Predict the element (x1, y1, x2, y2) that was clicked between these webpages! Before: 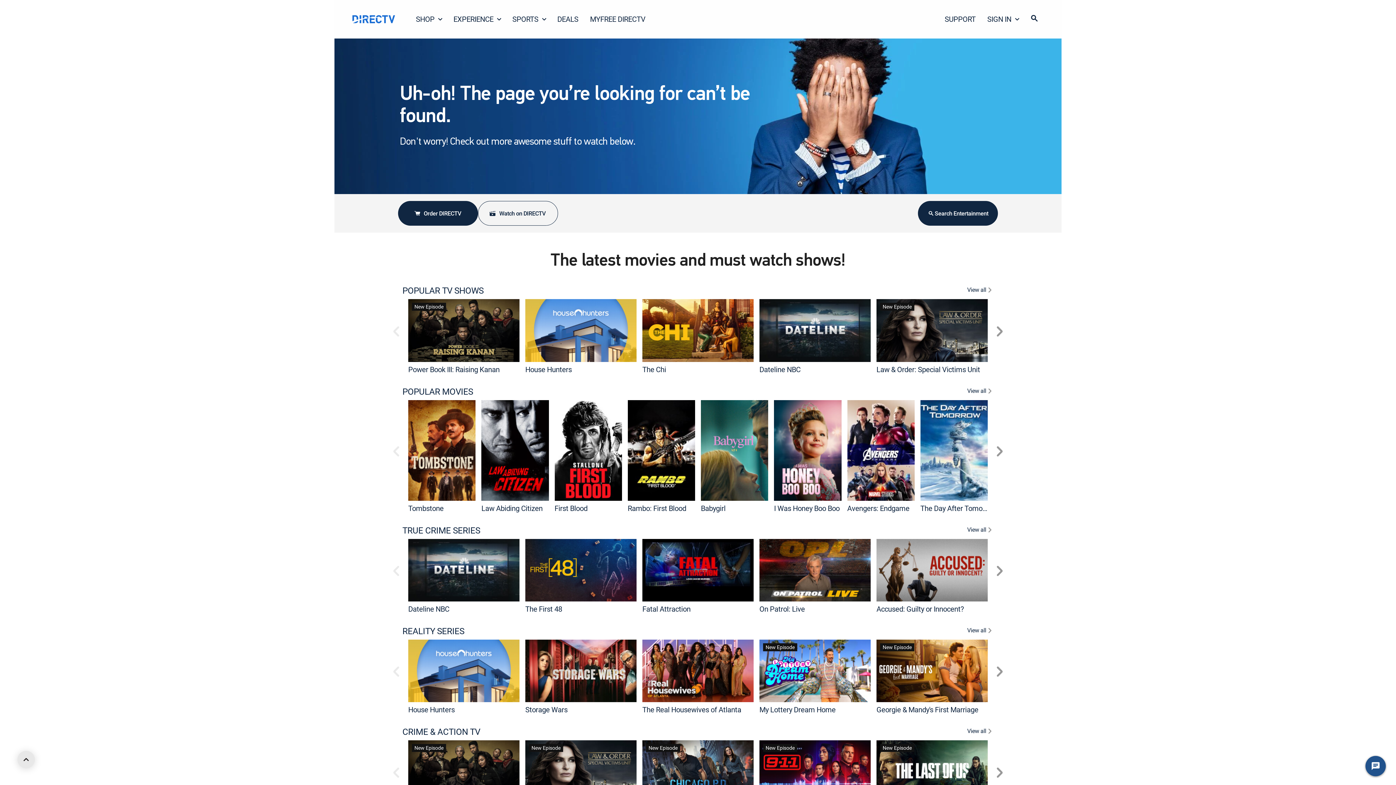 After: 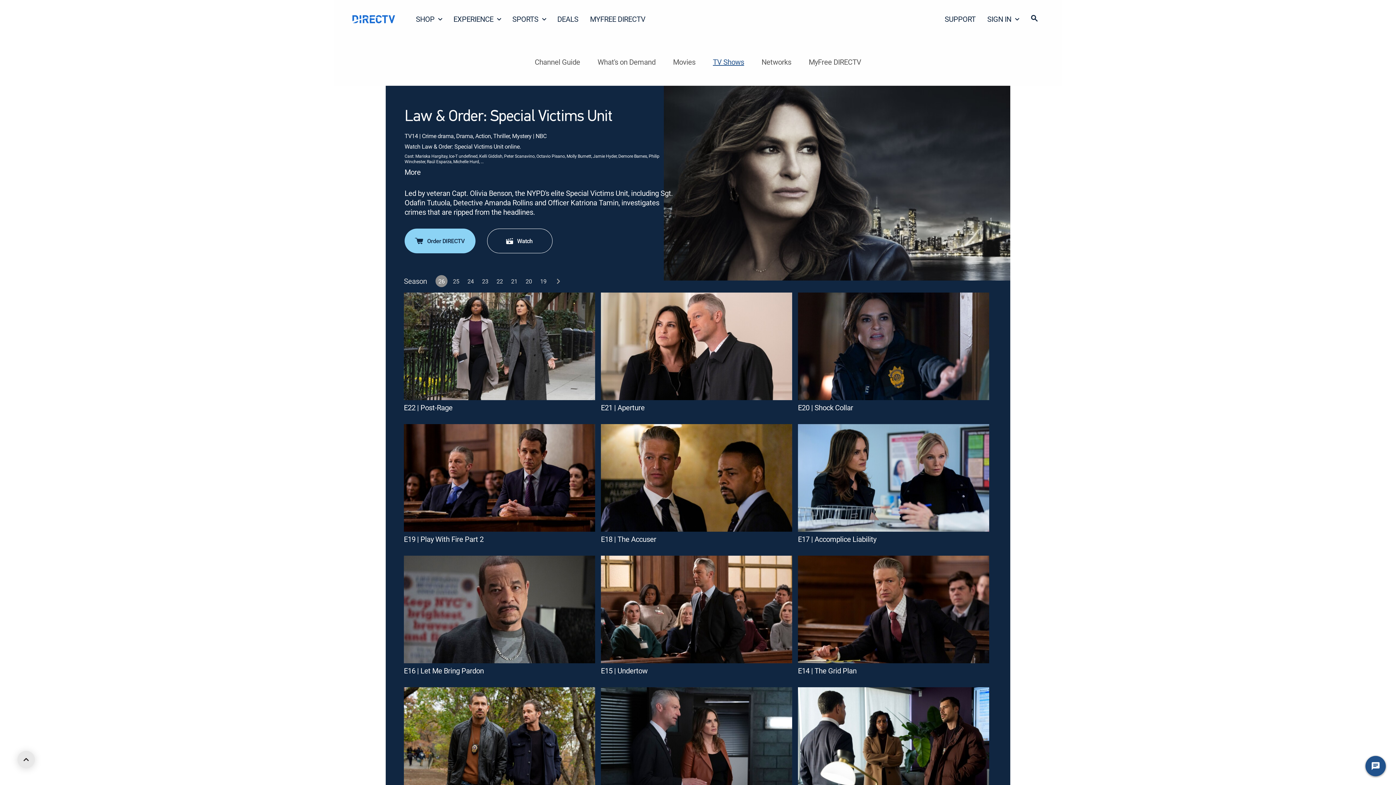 Action: label: Law & Order: Special Victims Unit bbox: (876, 364, 980, 374)